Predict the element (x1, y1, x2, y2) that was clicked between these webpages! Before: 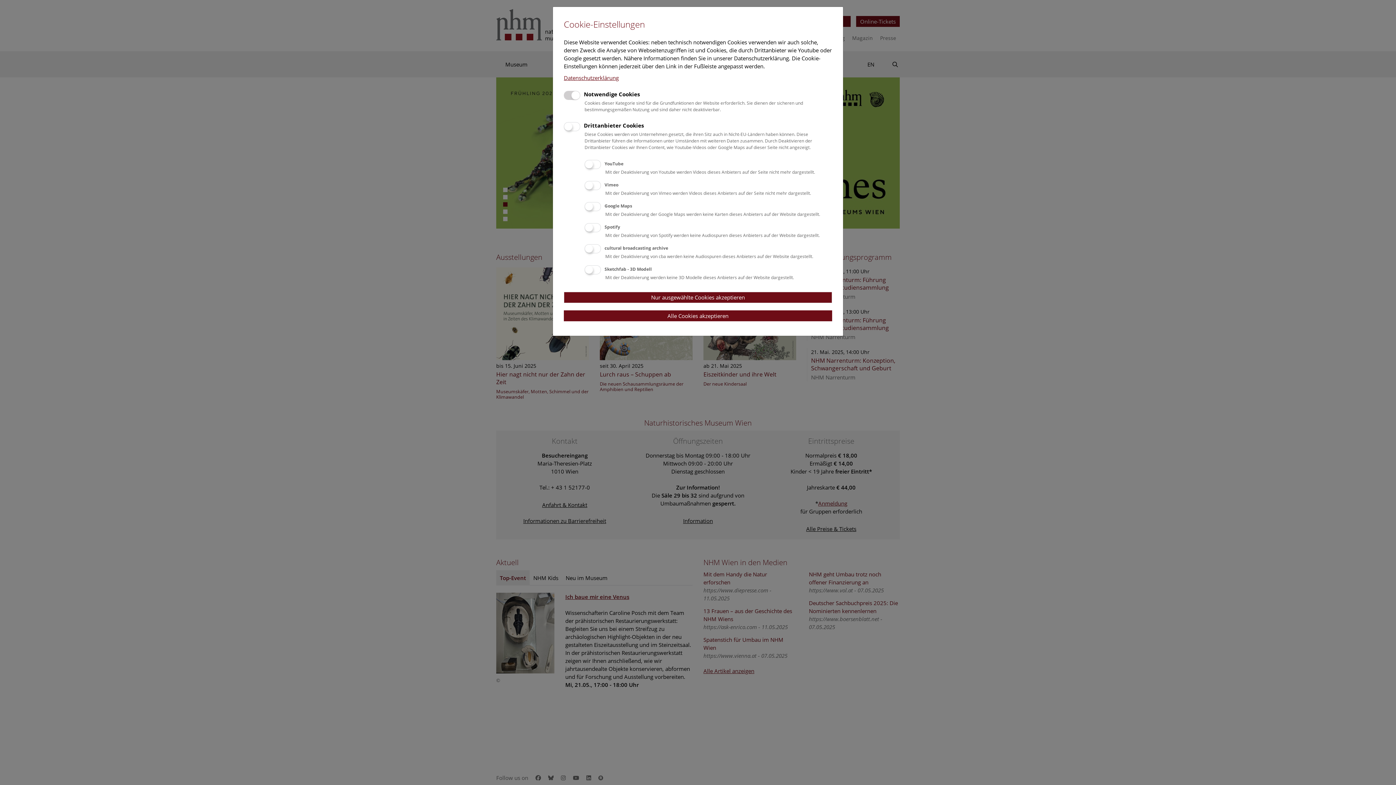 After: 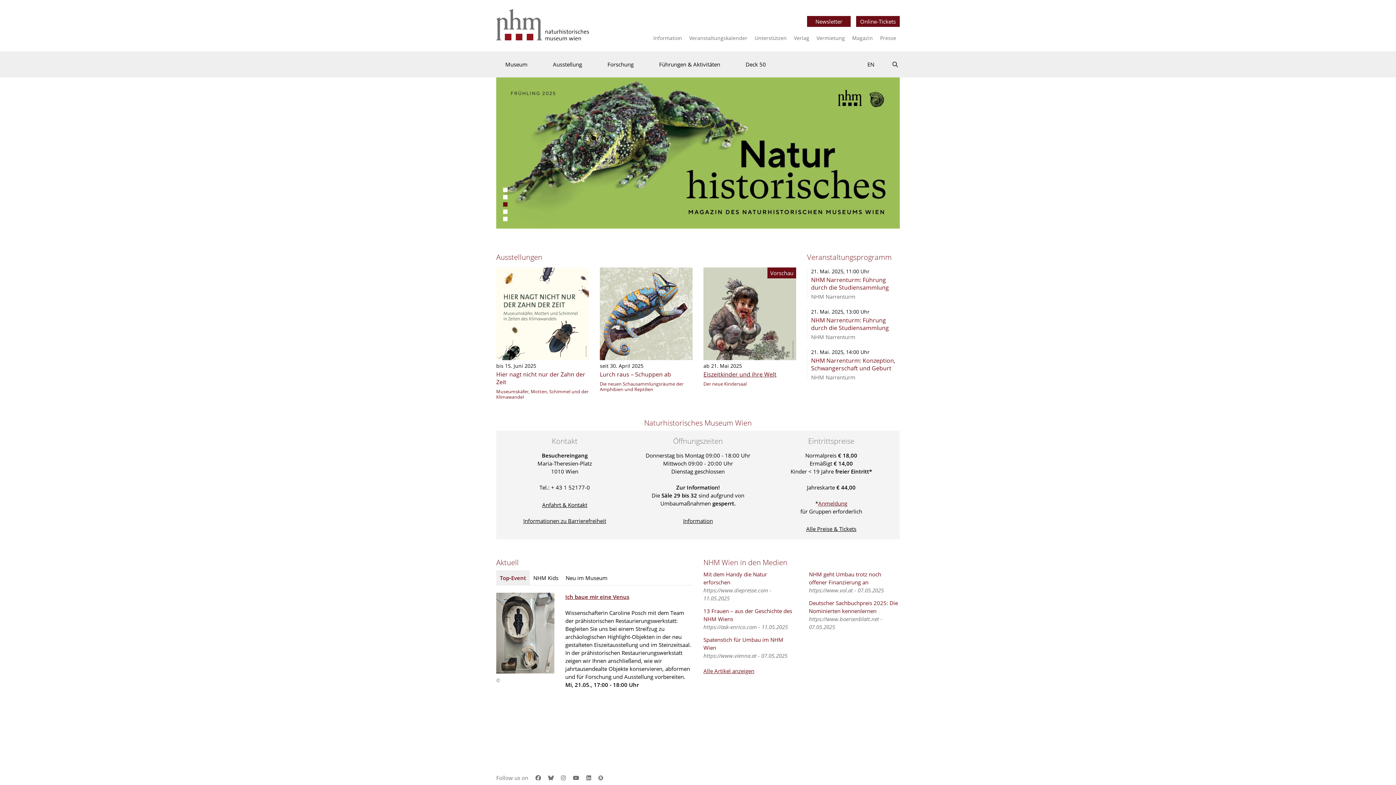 Action: bbox: (564, 291, 832, 303) label: Nur ausgewählte Cookies akzeptieren